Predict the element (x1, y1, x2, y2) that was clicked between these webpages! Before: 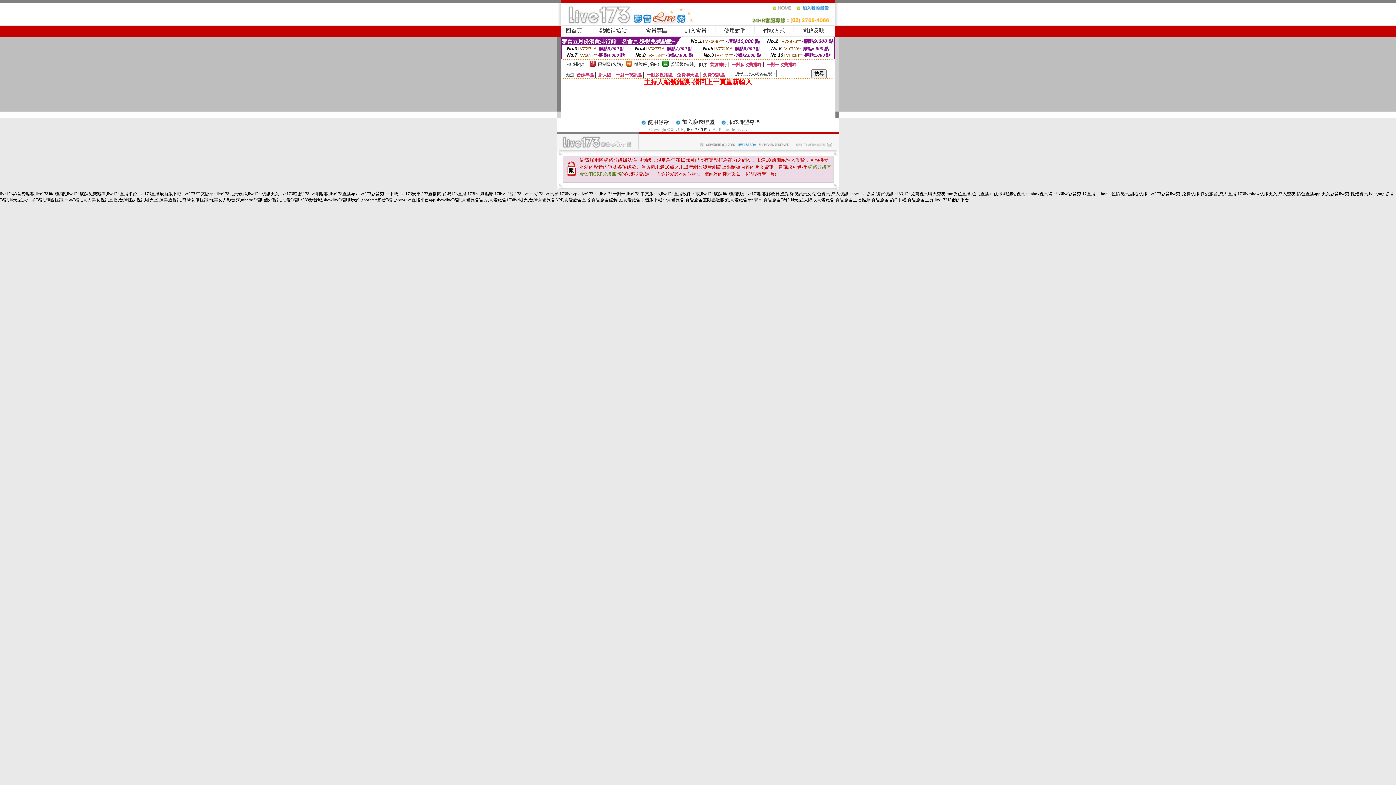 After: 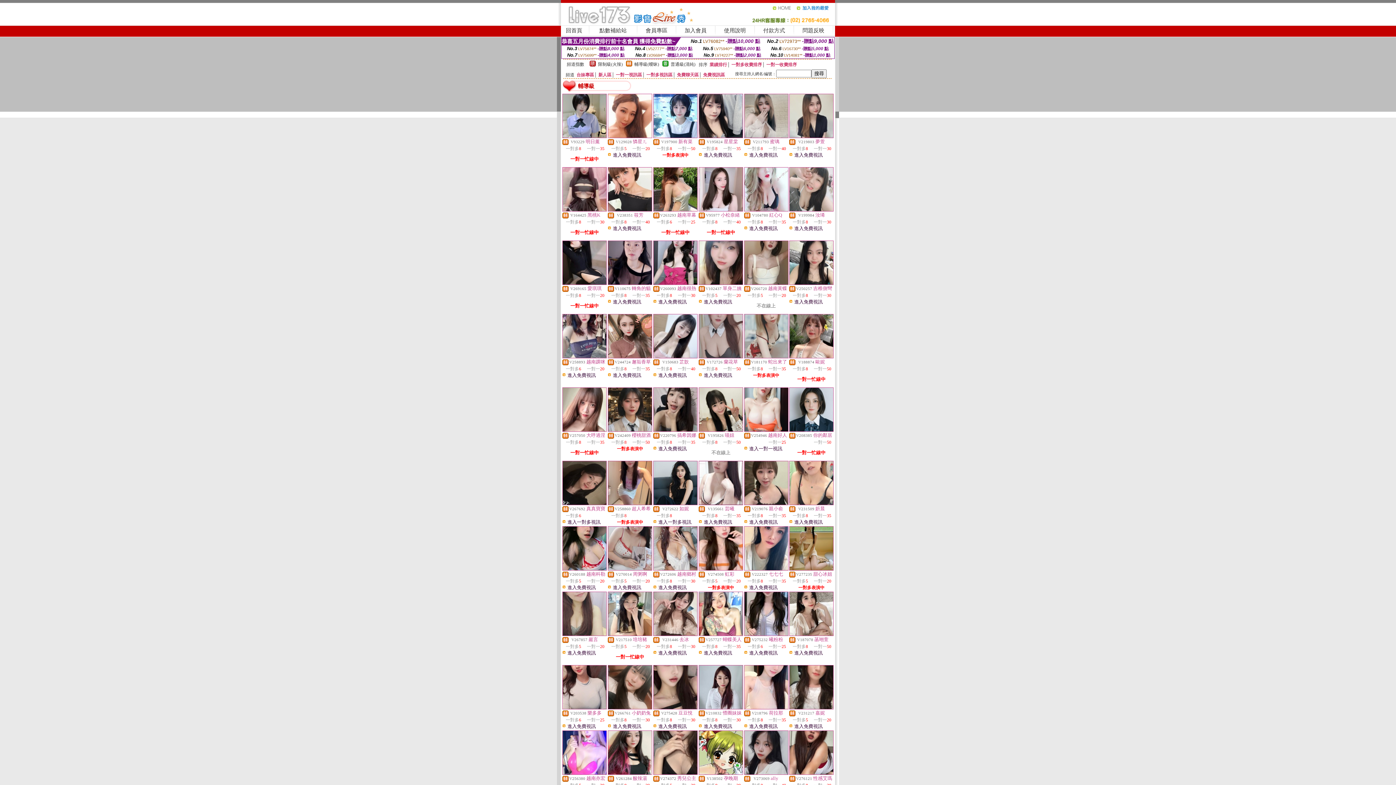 Action: bbox: (634, 61, 659, 66) label: 輔導級(曖昧)